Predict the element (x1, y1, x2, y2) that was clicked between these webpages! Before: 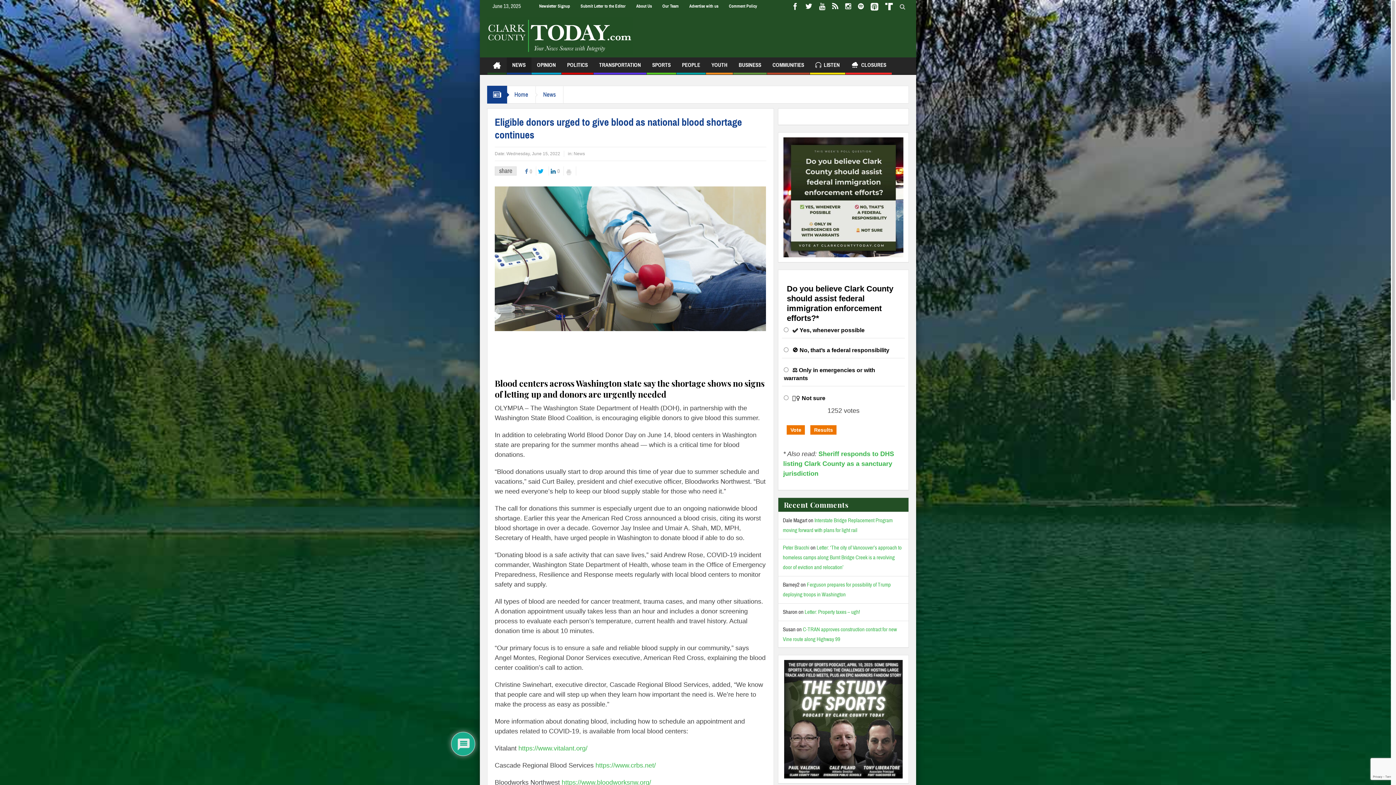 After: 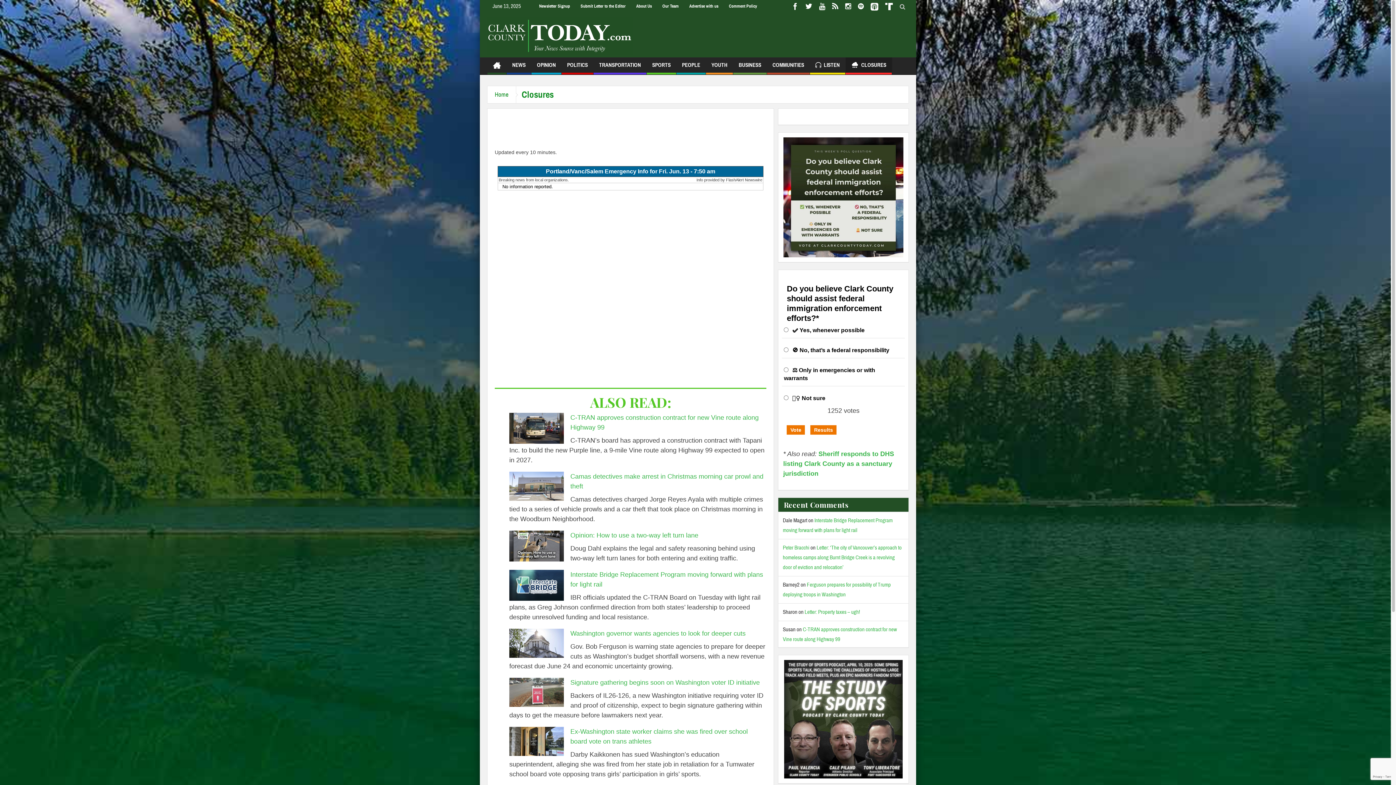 Action: label: CLOSURES bbox: (845, 57, 892, 74)